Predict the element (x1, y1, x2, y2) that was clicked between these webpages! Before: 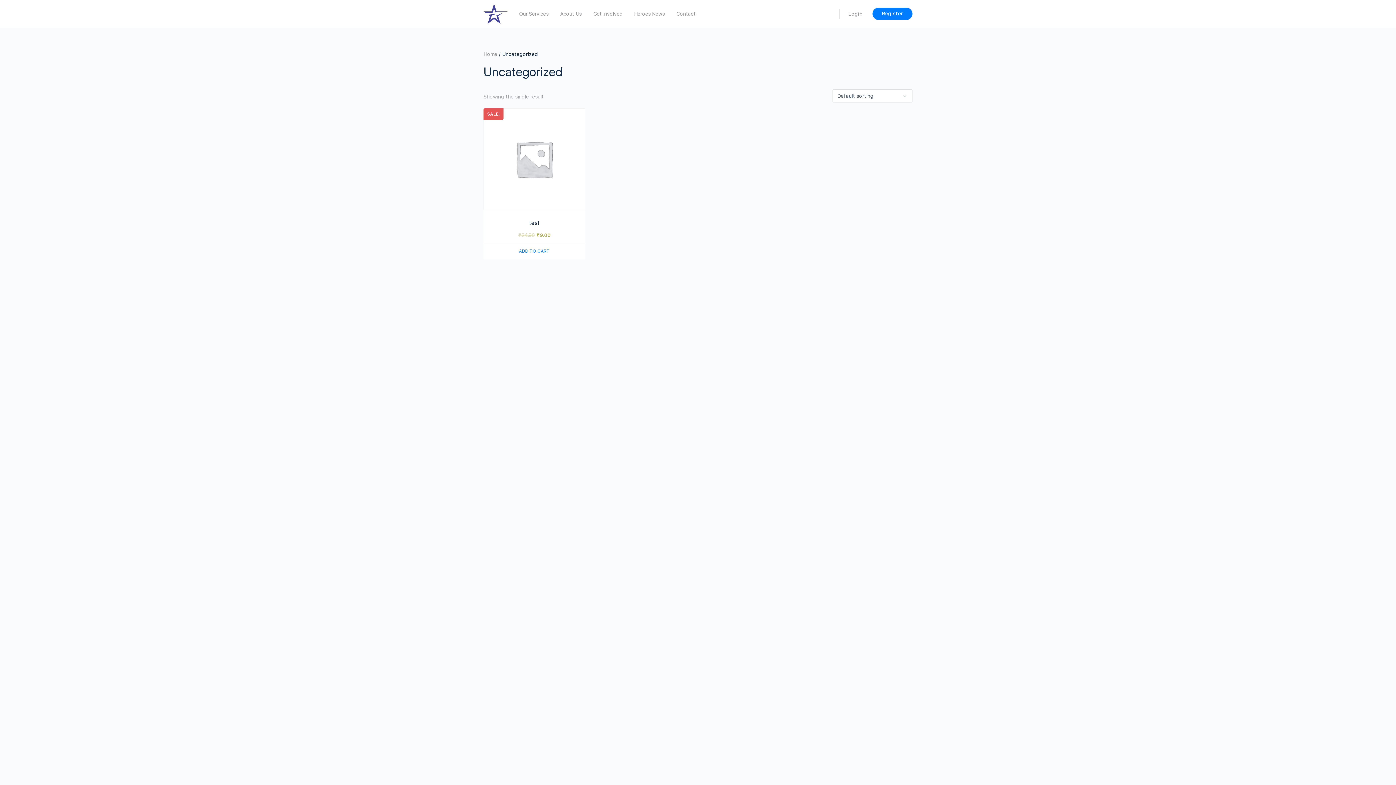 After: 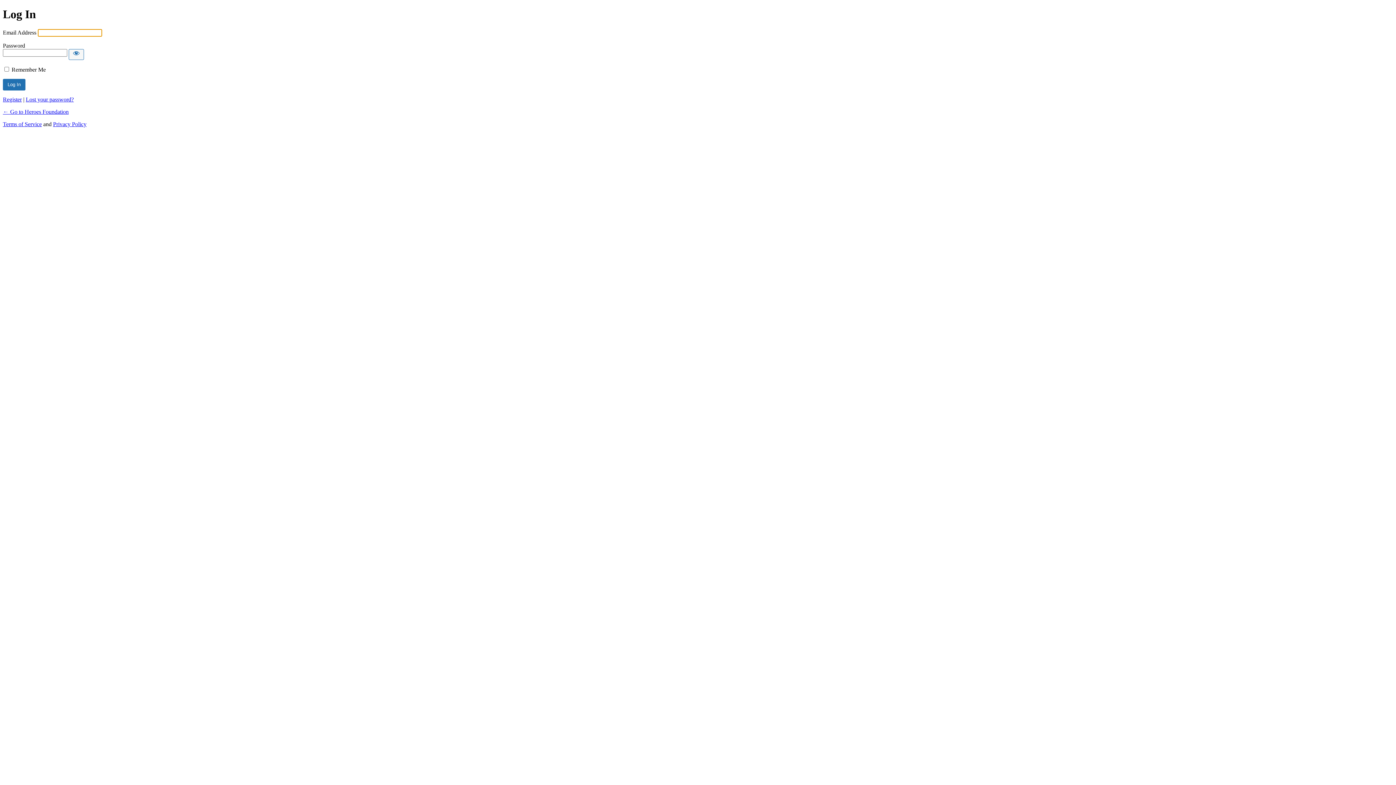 Action: label: Login bbox: (844, 7, 867, 20)